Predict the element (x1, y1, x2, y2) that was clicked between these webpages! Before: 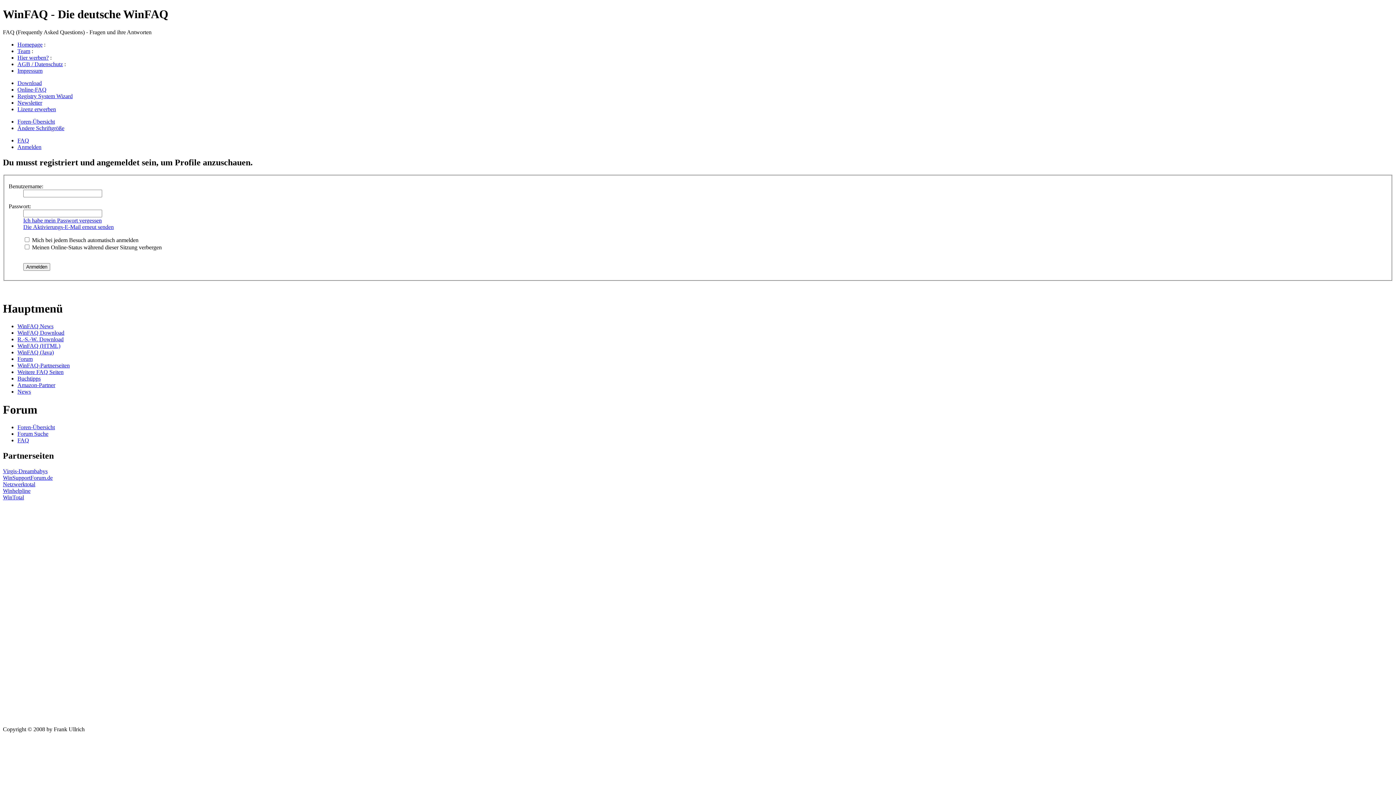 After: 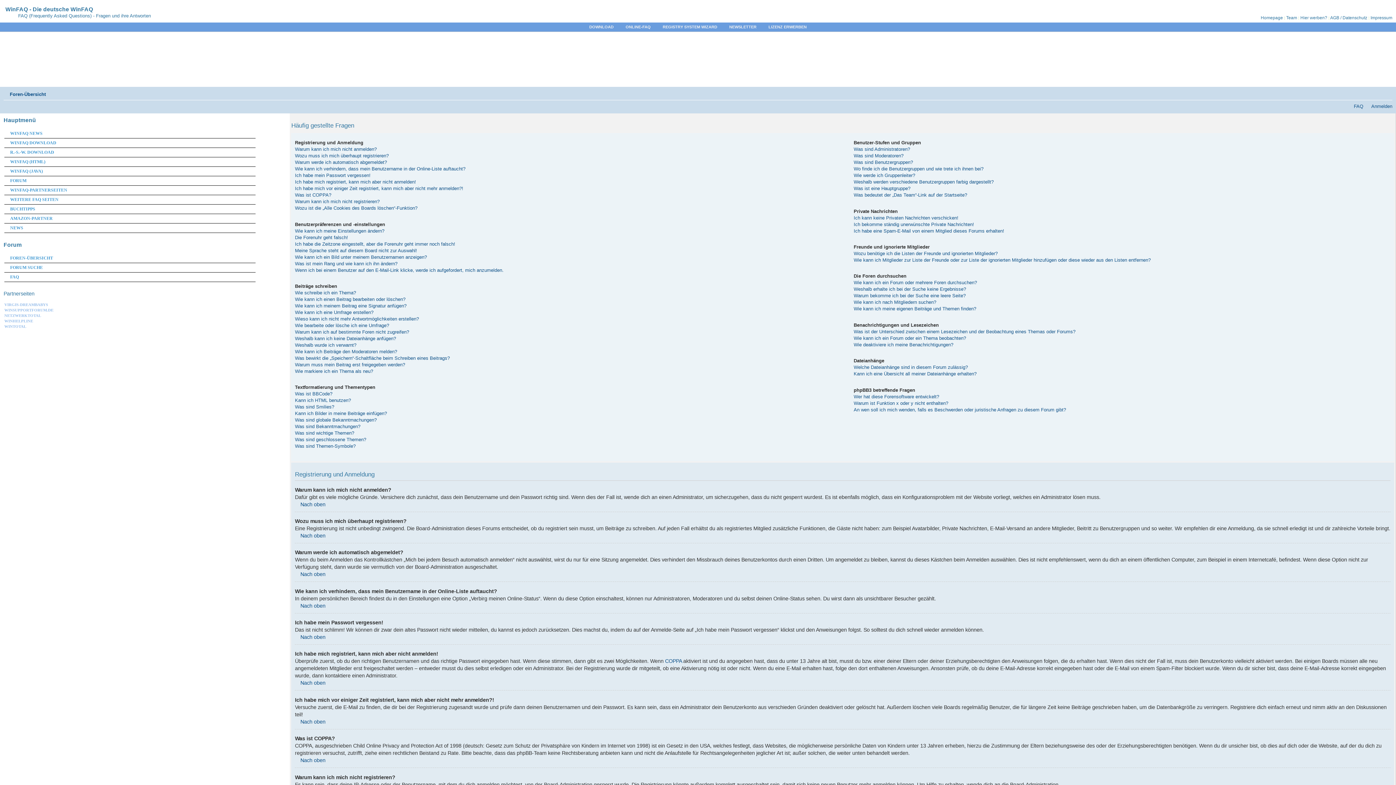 Action: bbox: (17, 437, 29, 443) label: FAQ